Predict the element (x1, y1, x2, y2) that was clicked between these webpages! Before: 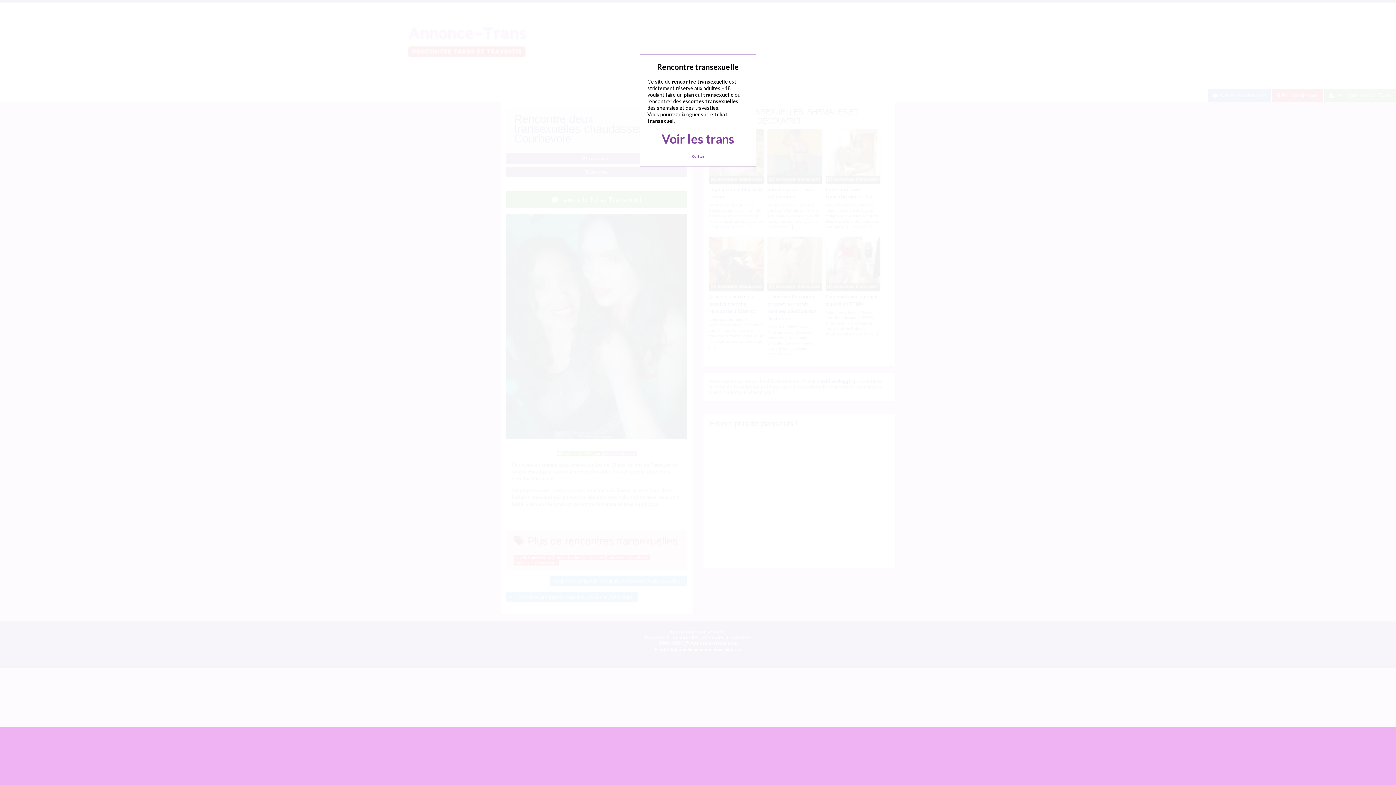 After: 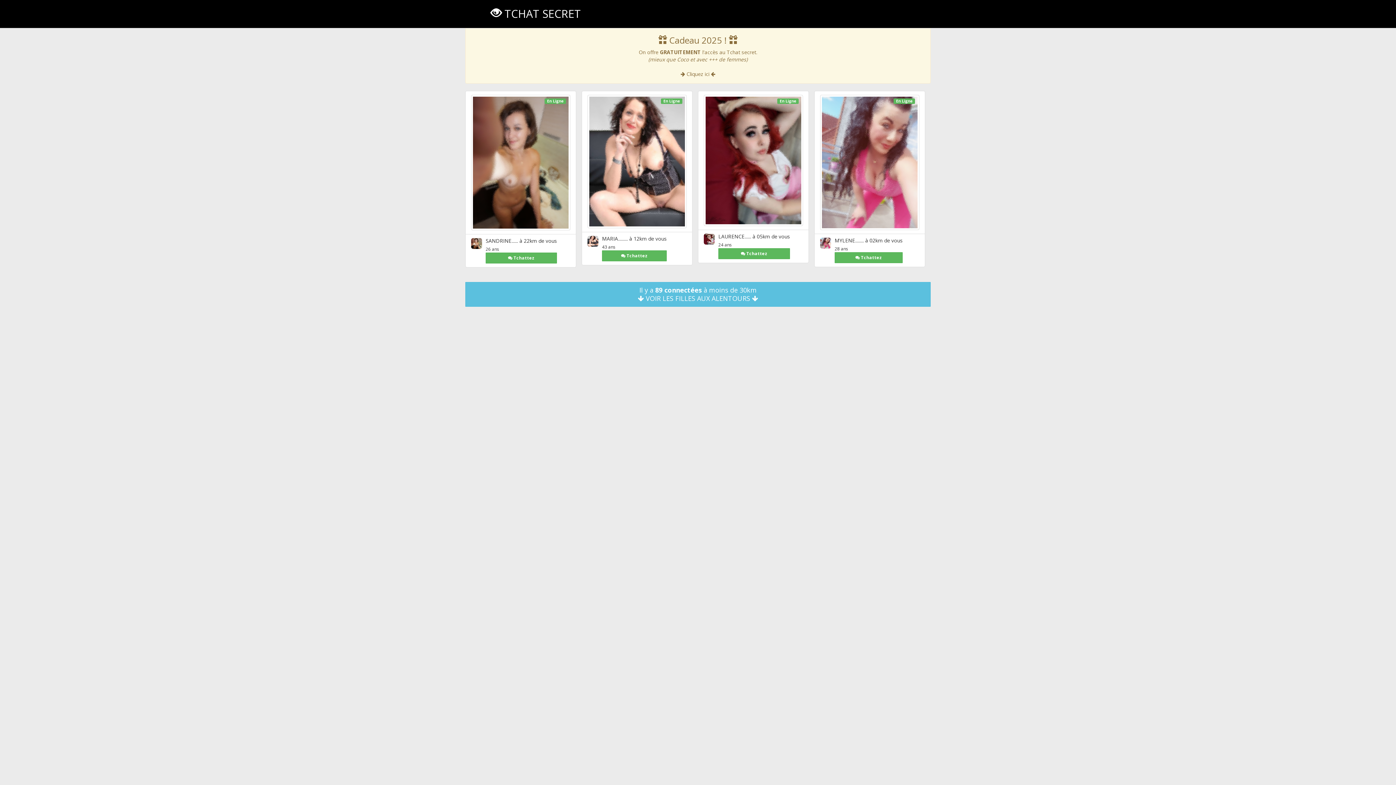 Action: bbox: (661, 131, 734, 146) label: Voir les trans